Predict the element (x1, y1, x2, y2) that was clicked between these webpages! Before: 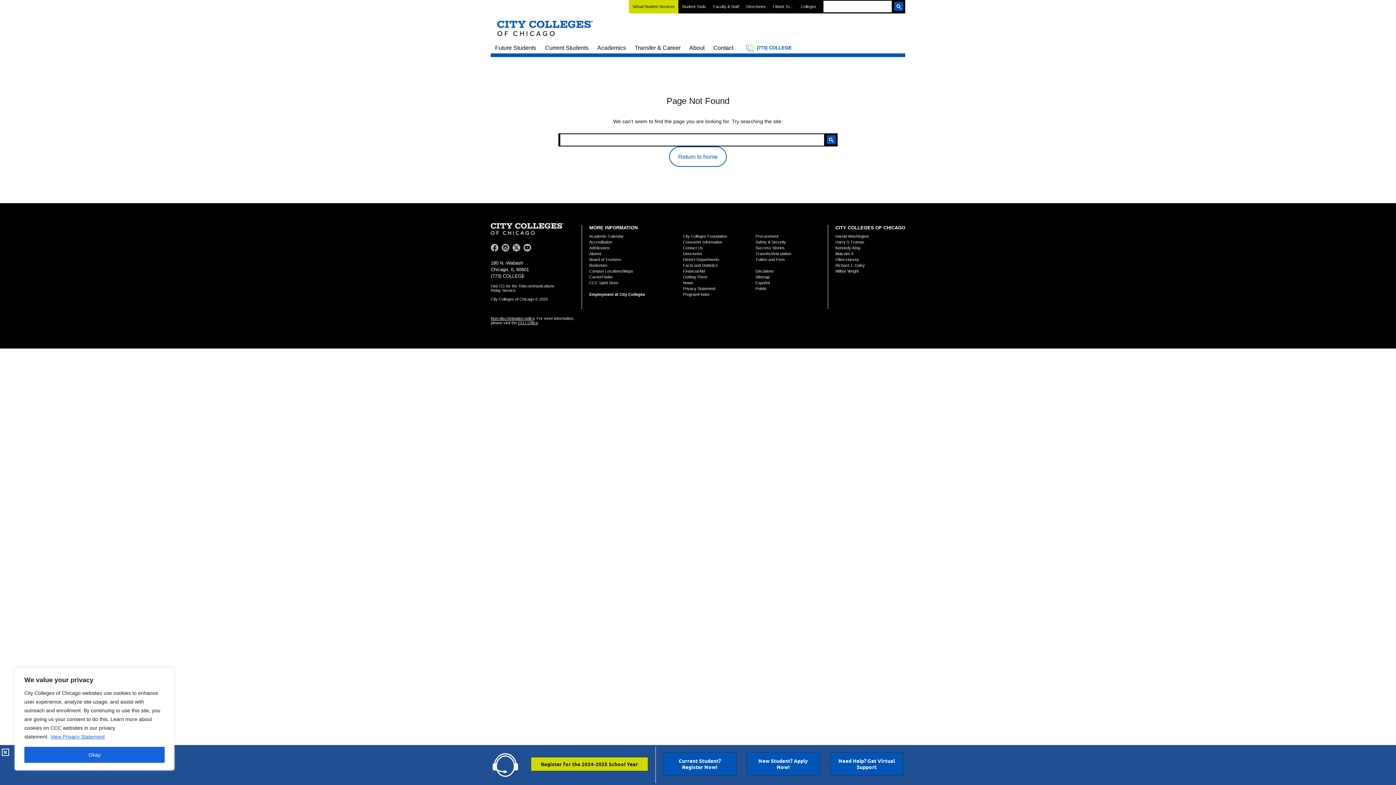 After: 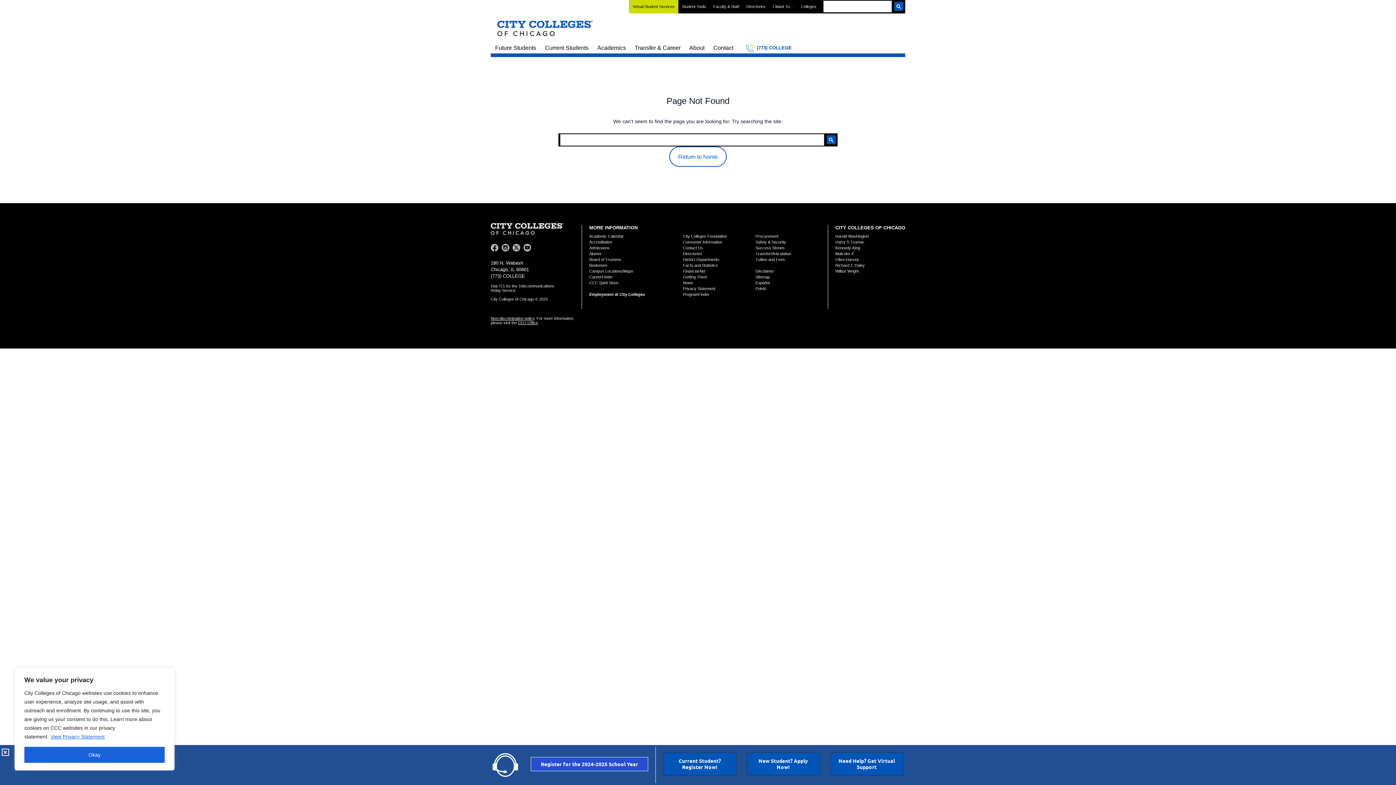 Action: label: Register for the 2024-2025 School Year bbox: (530, 757, 648, 771)